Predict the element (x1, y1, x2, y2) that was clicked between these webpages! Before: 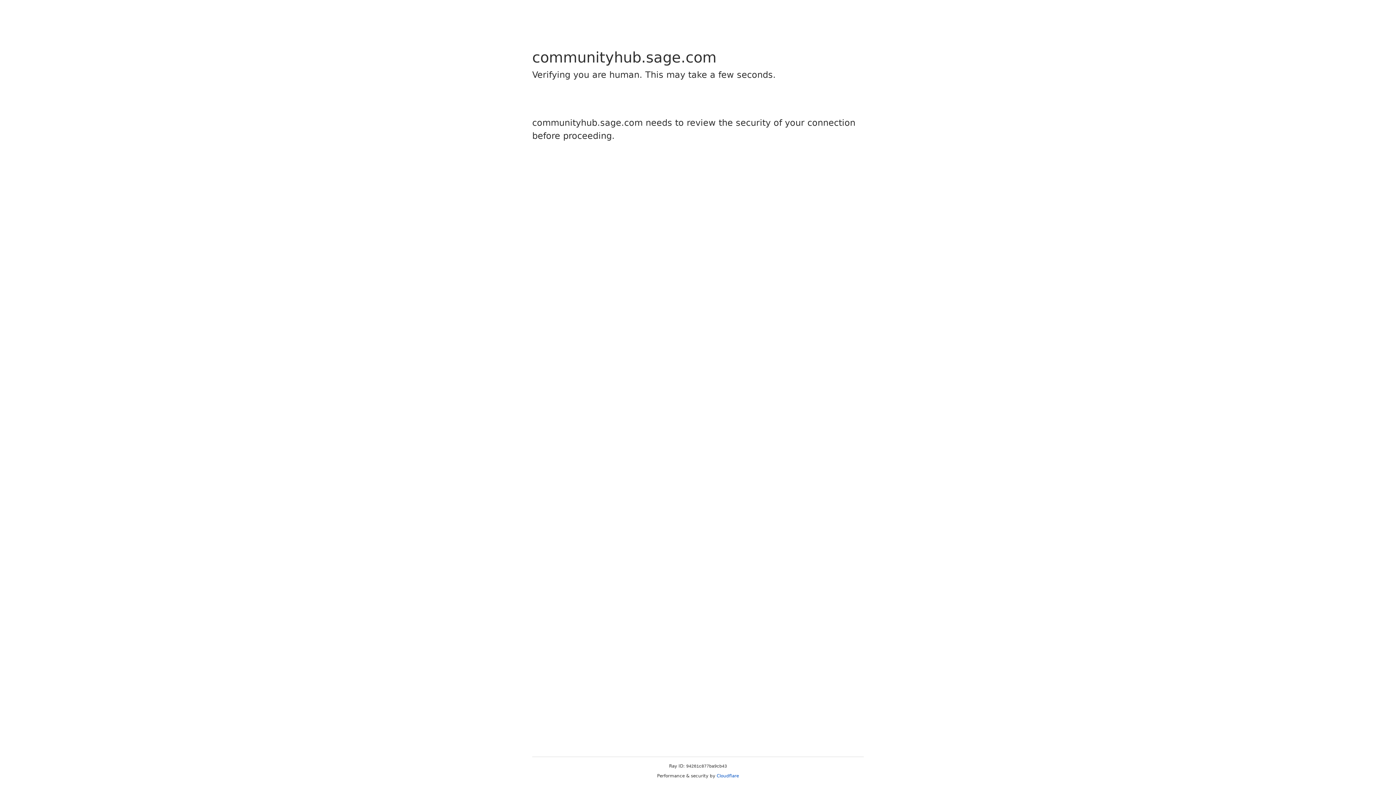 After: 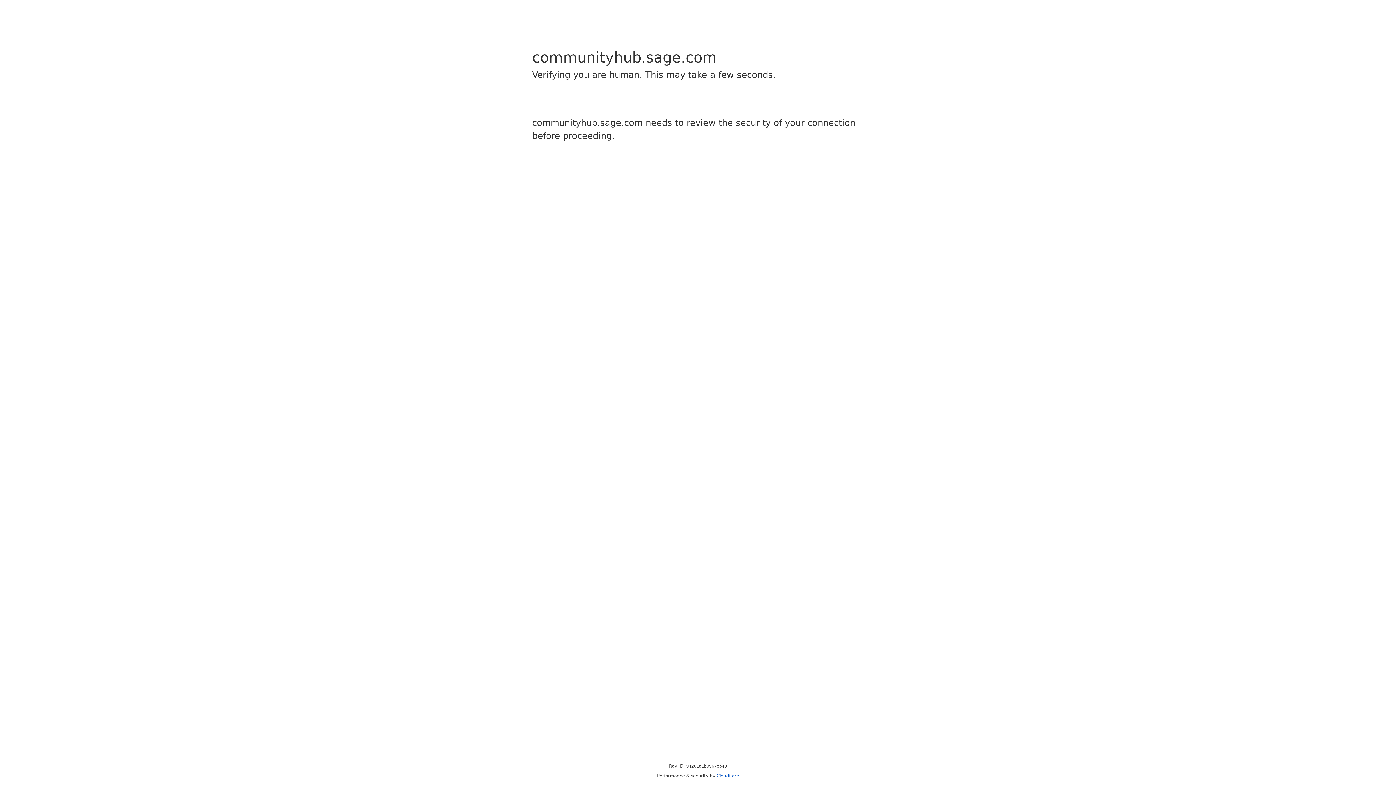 Action: bbox: (716, 773, 739, 778) label: Cloudflare